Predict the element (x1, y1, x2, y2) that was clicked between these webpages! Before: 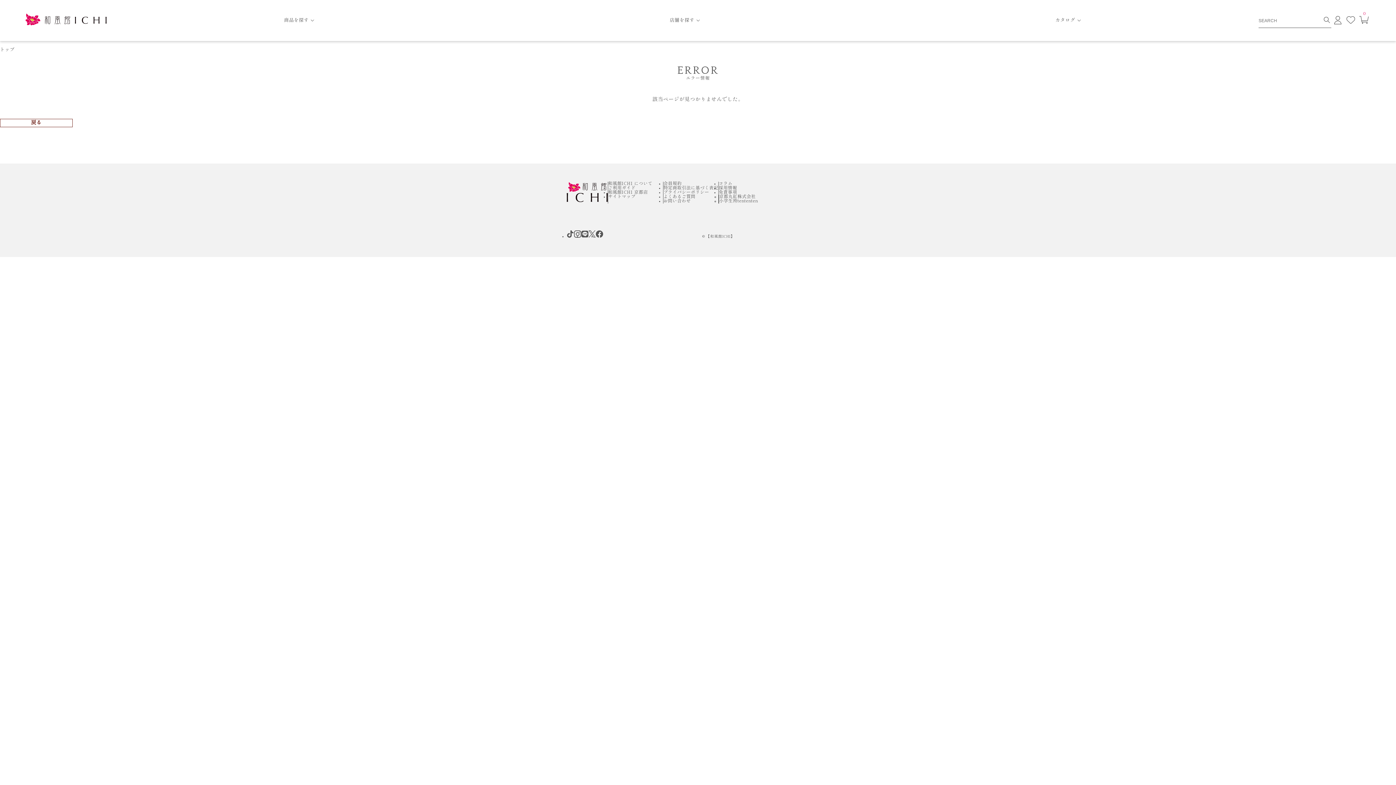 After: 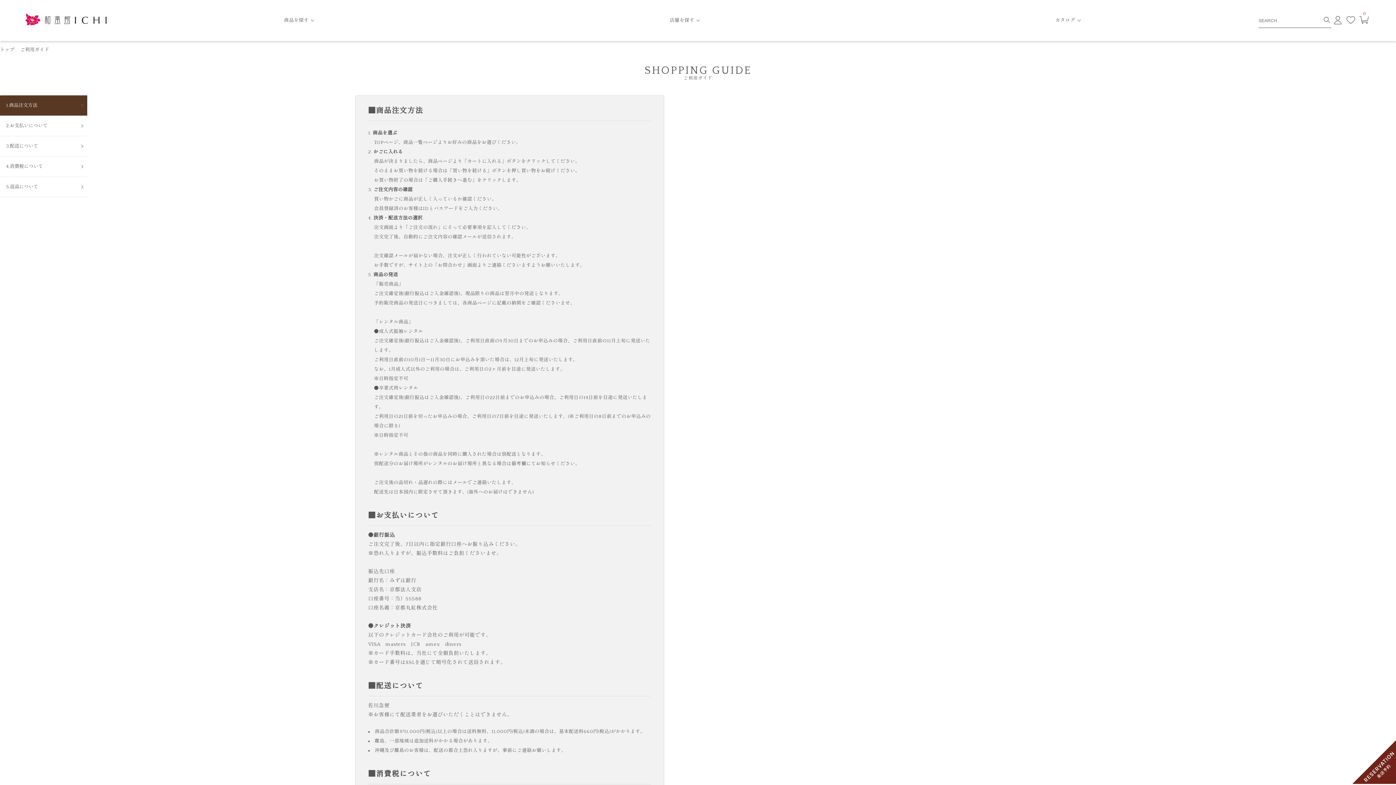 Action: bbox: (608, 185, 635, 190) label: ご利用ガイド